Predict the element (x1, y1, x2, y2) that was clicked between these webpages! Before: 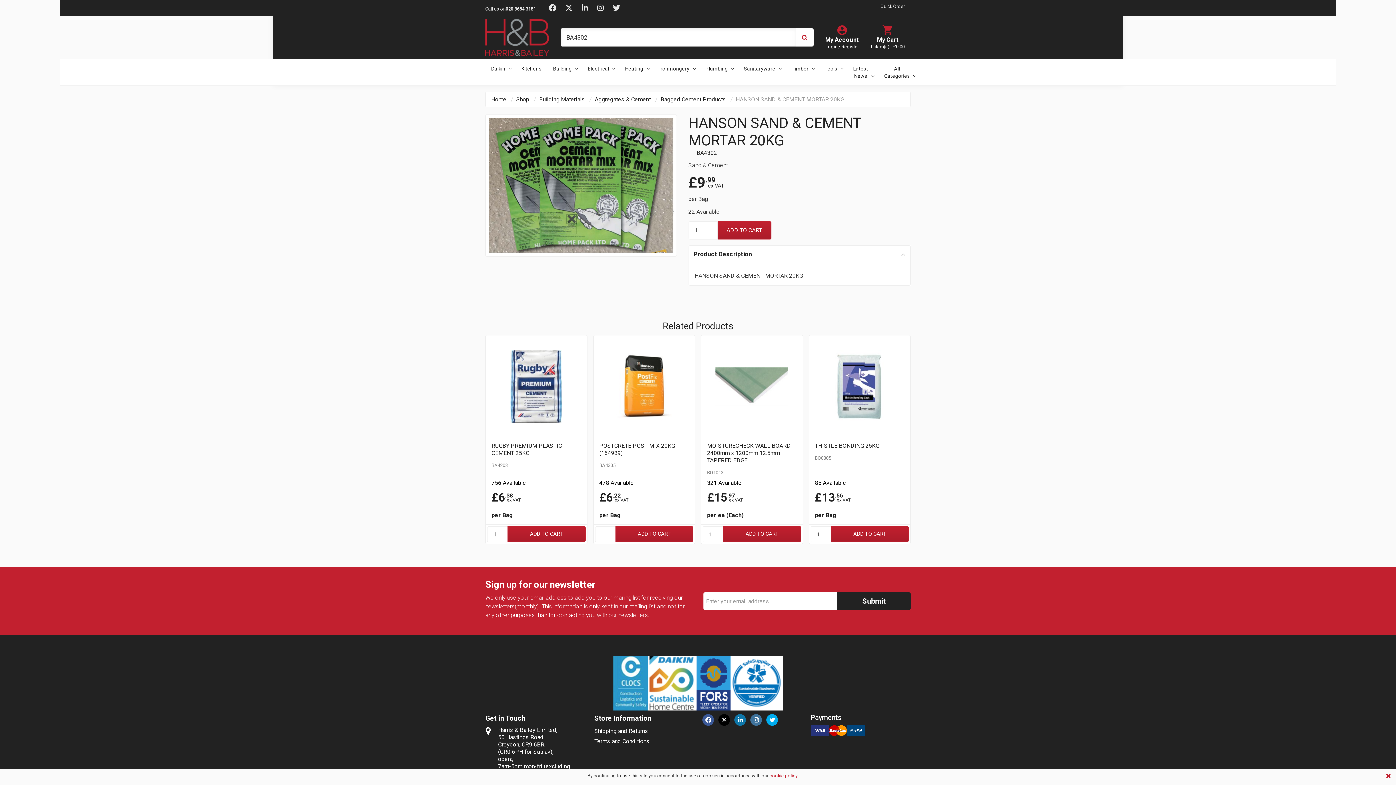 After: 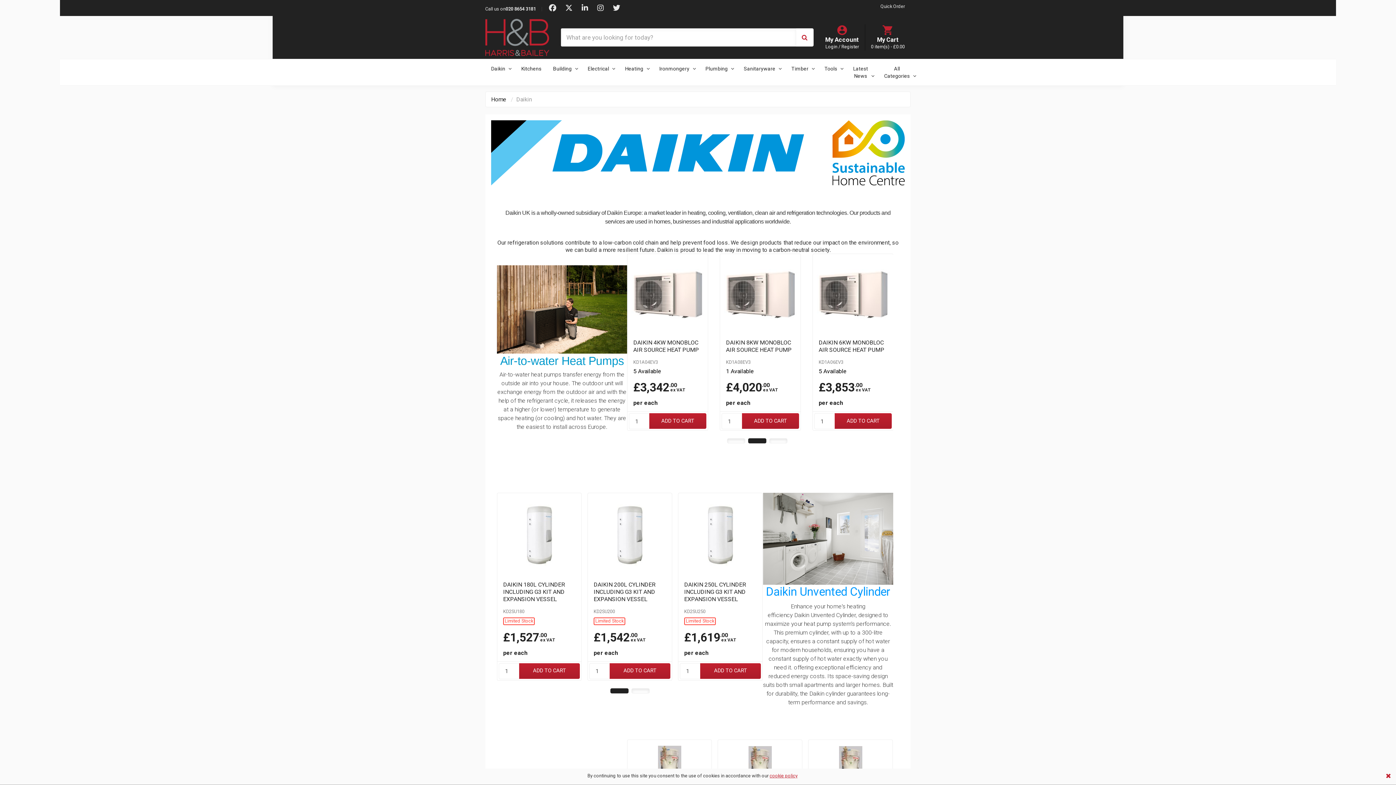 Action: label: Daikin bbox: (485, 59, 515, 78)